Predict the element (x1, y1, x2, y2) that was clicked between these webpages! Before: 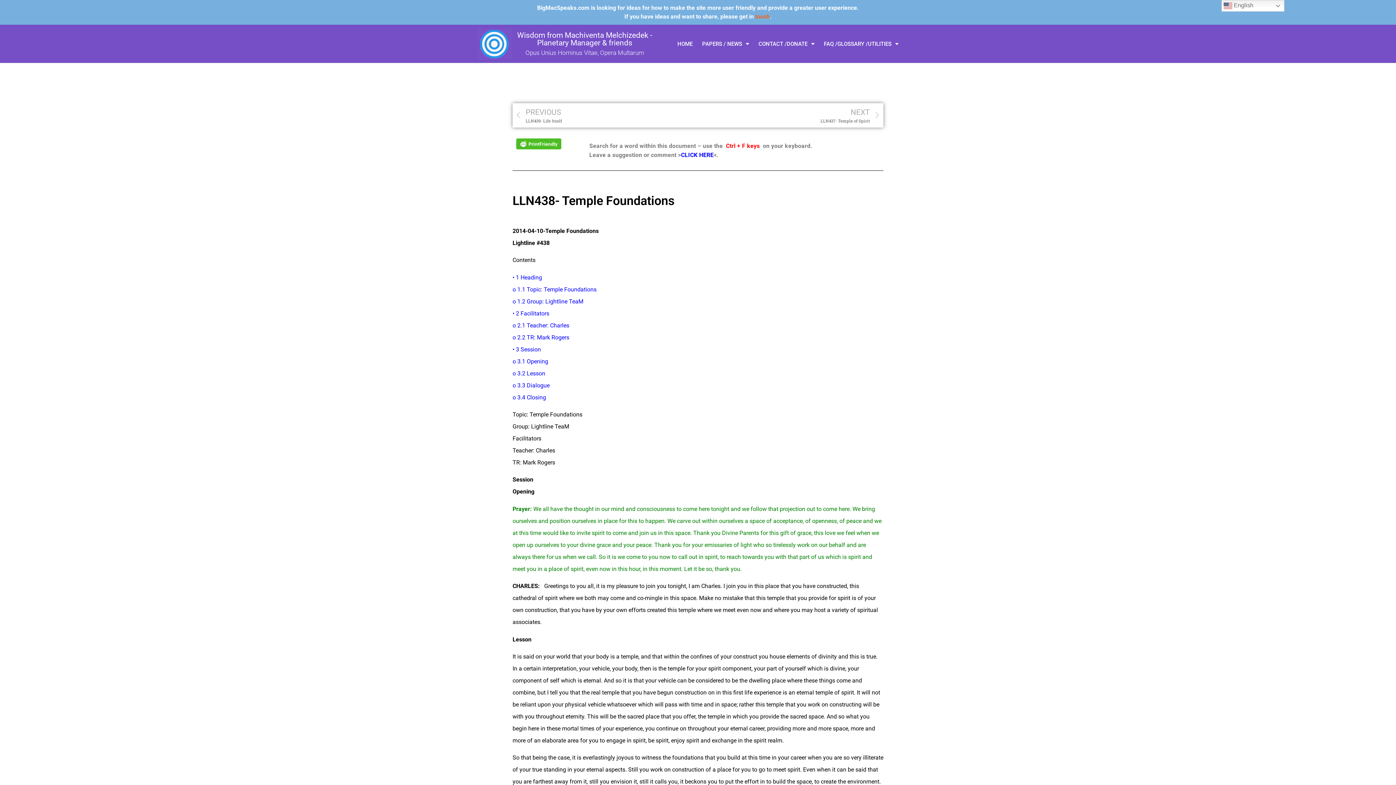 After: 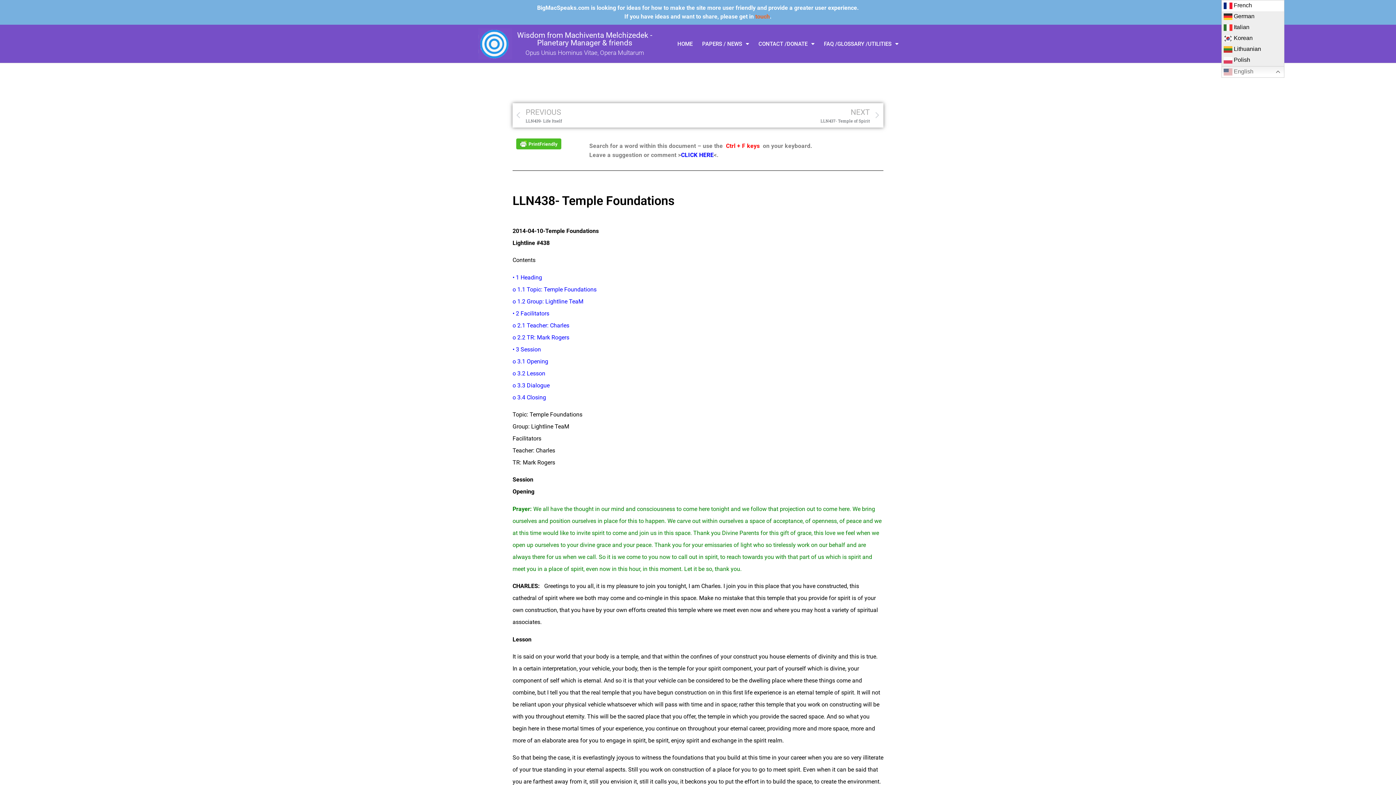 Action: label:  English bbox: (1221, 0, 1284, 11)